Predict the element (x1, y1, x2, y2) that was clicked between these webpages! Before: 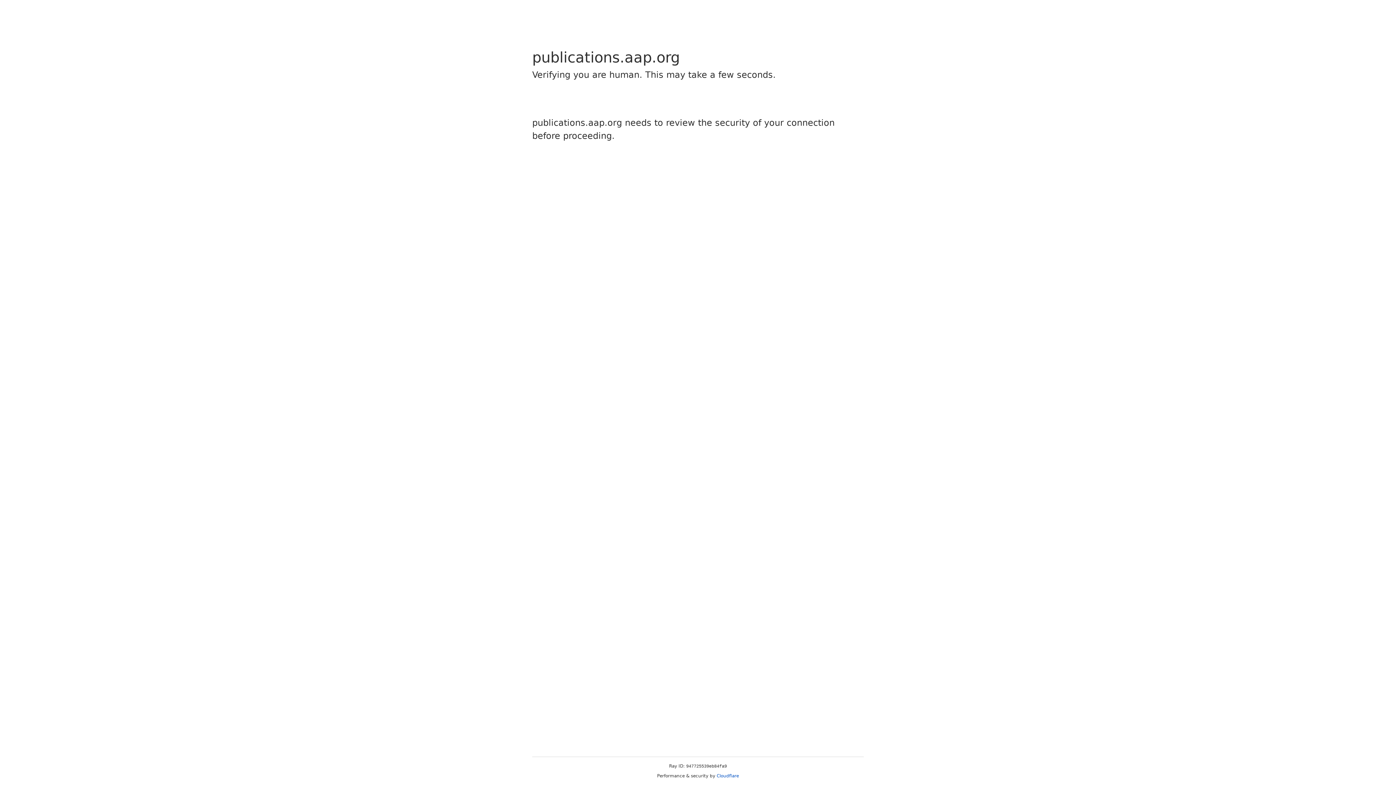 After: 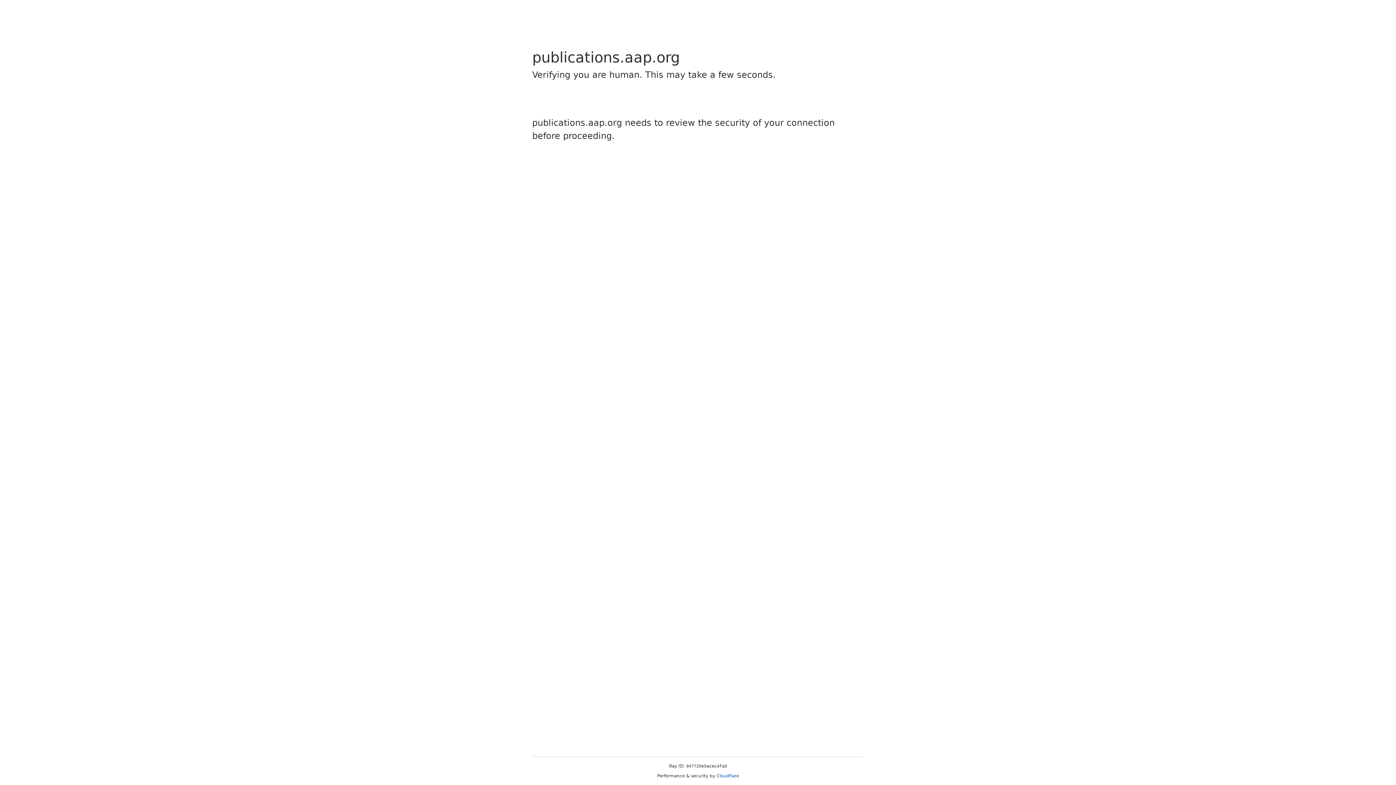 Action: bbox: (716, 773, 739, 778) label: Cloudflare